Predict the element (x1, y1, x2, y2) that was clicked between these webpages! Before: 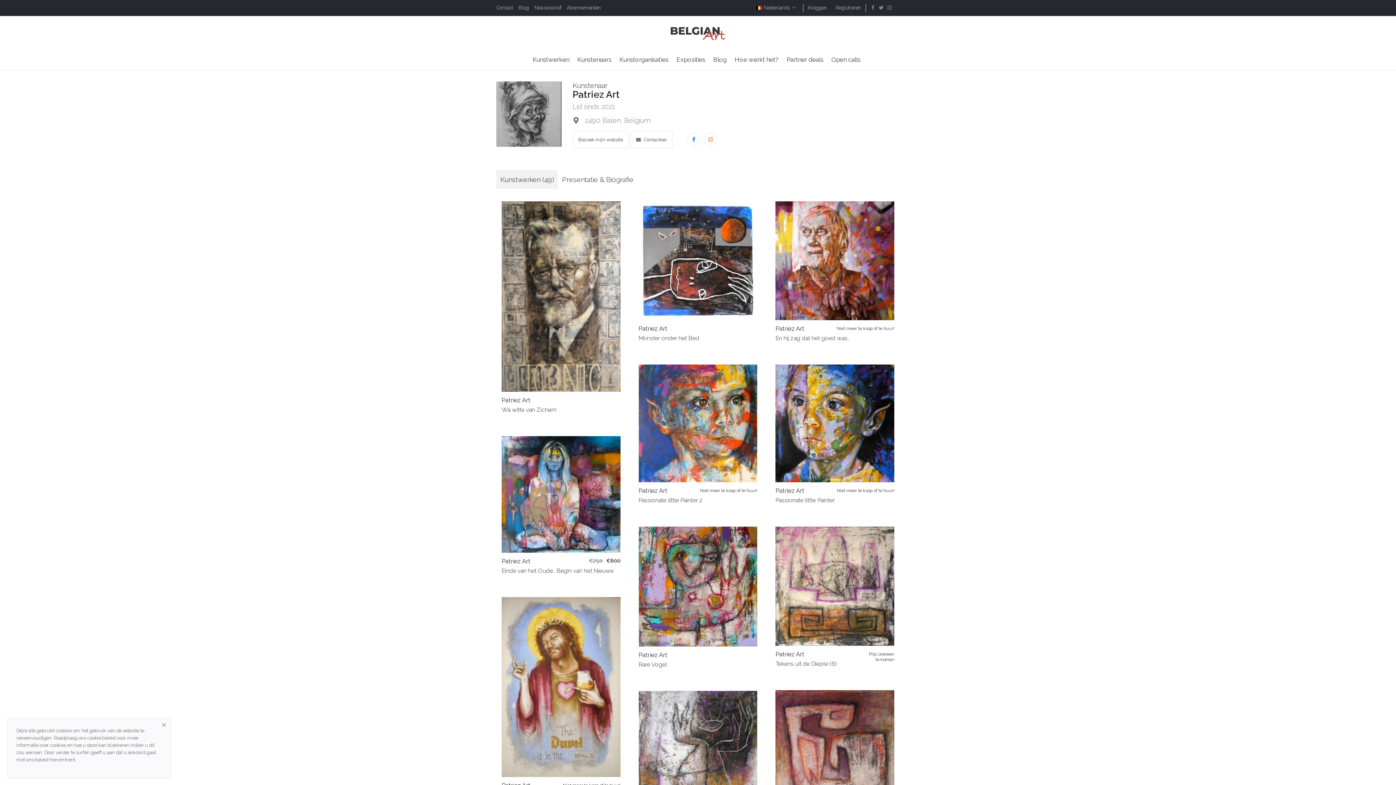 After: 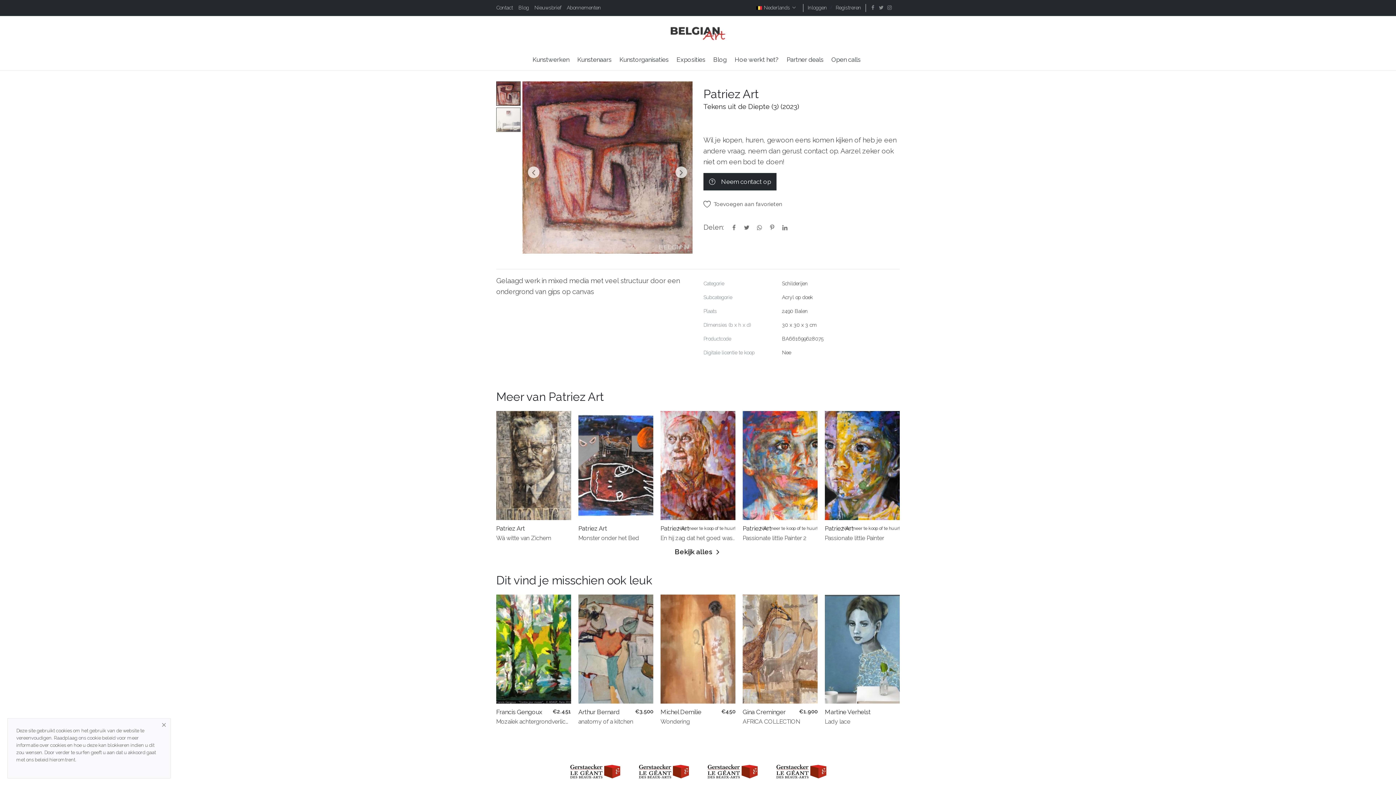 Action: bbox: (775, 690, 894, 810)